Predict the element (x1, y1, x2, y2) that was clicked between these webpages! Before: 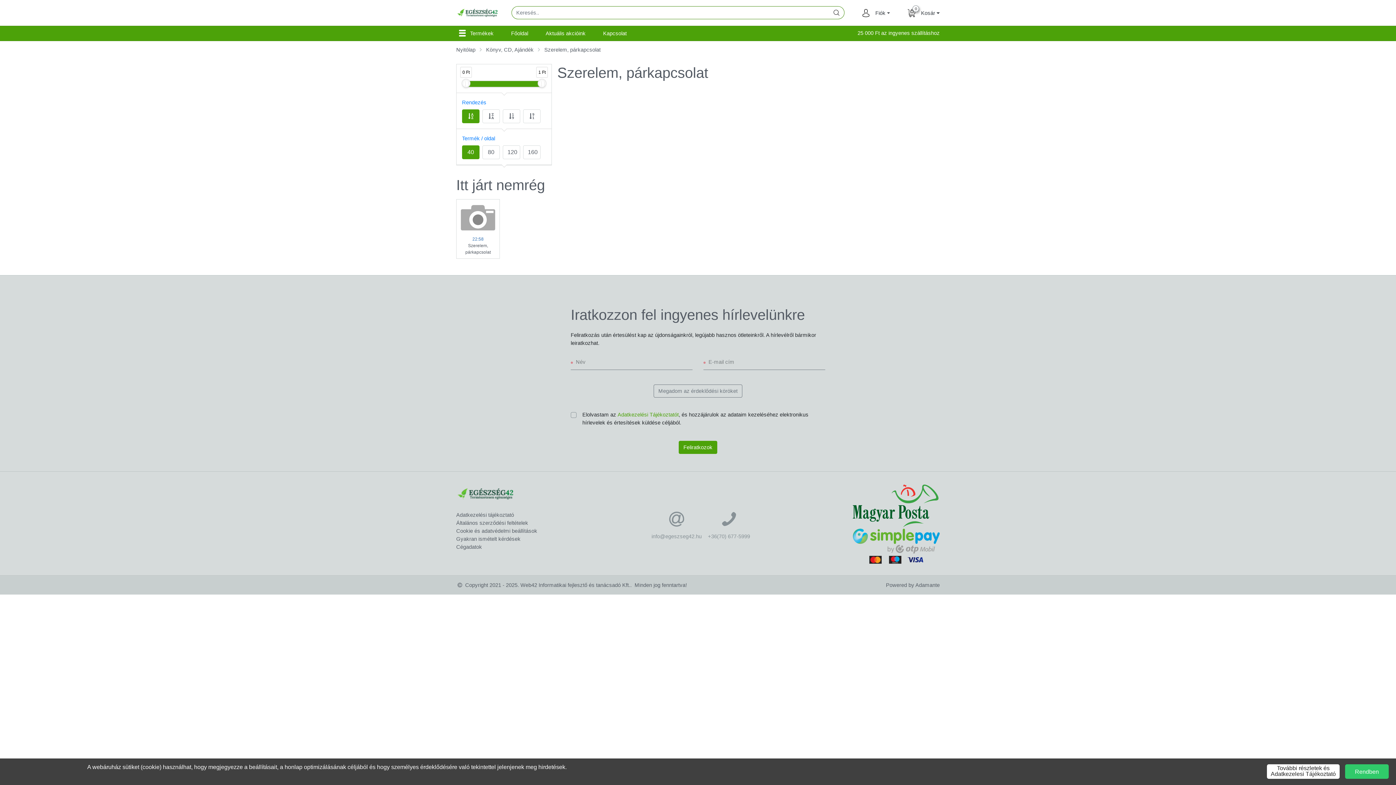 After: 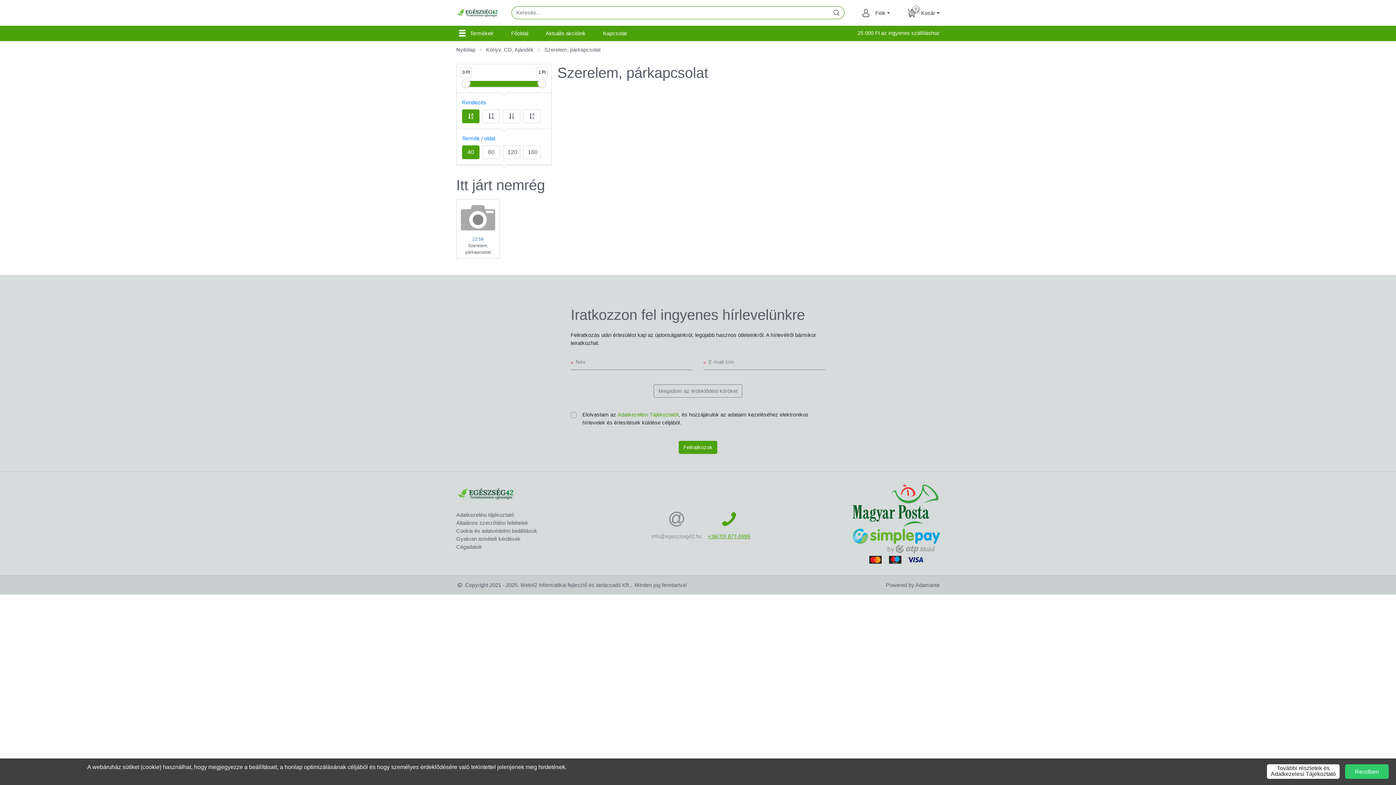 Action: label: +36(70) 677-5999 bbox: (703, 506, 755, 540)